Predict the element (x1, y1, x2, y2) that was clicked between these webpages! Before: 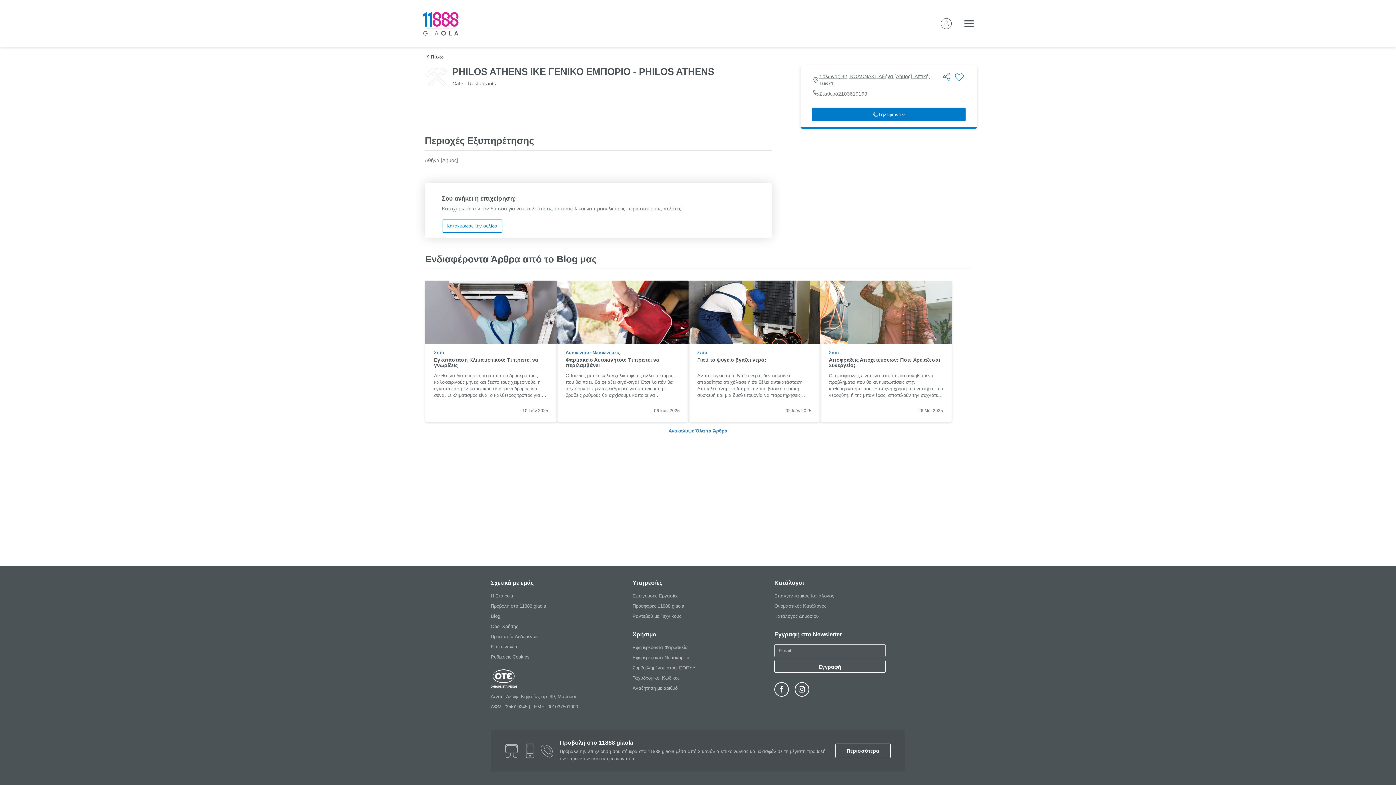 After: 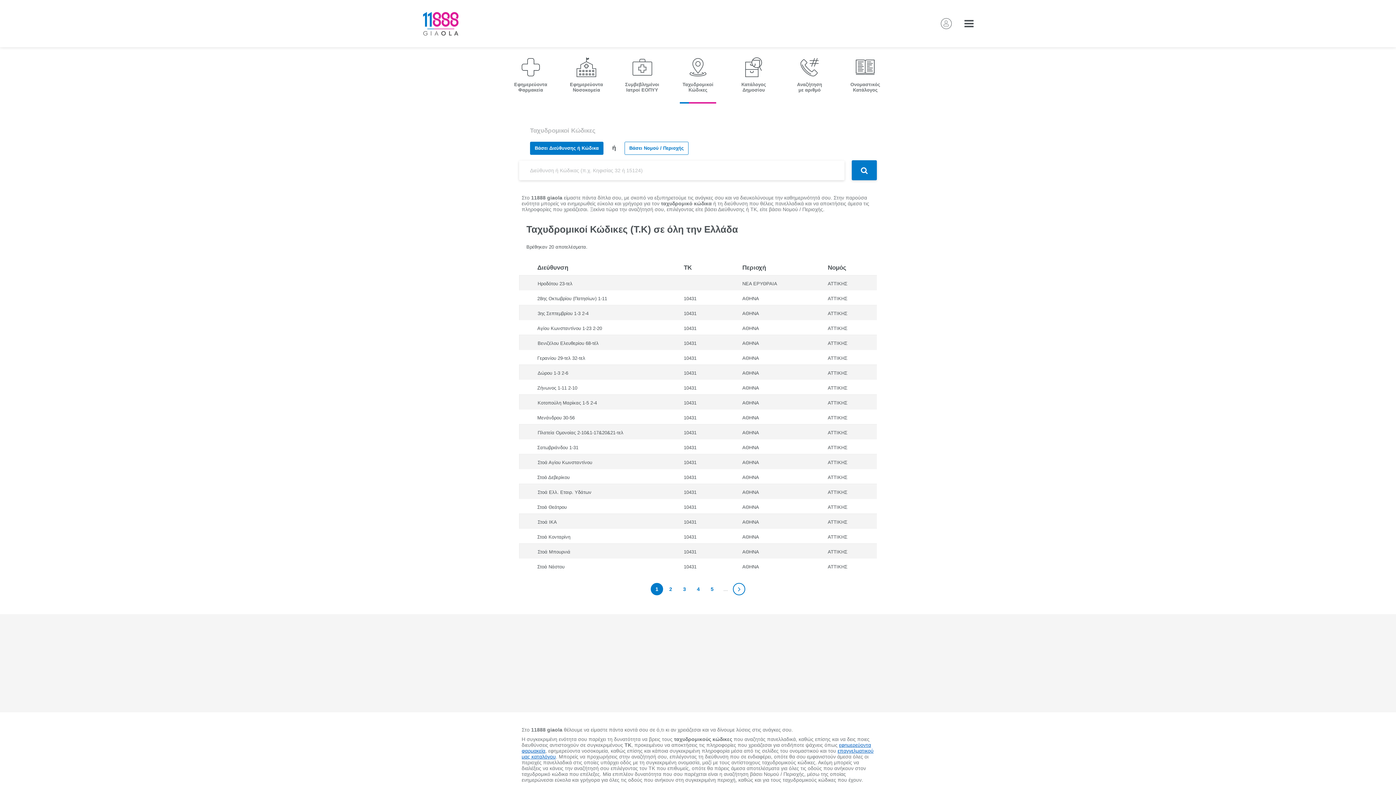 Action: bbox: (632, 675, 679, 681) label: Ταχυδρομικοί Κώδικες